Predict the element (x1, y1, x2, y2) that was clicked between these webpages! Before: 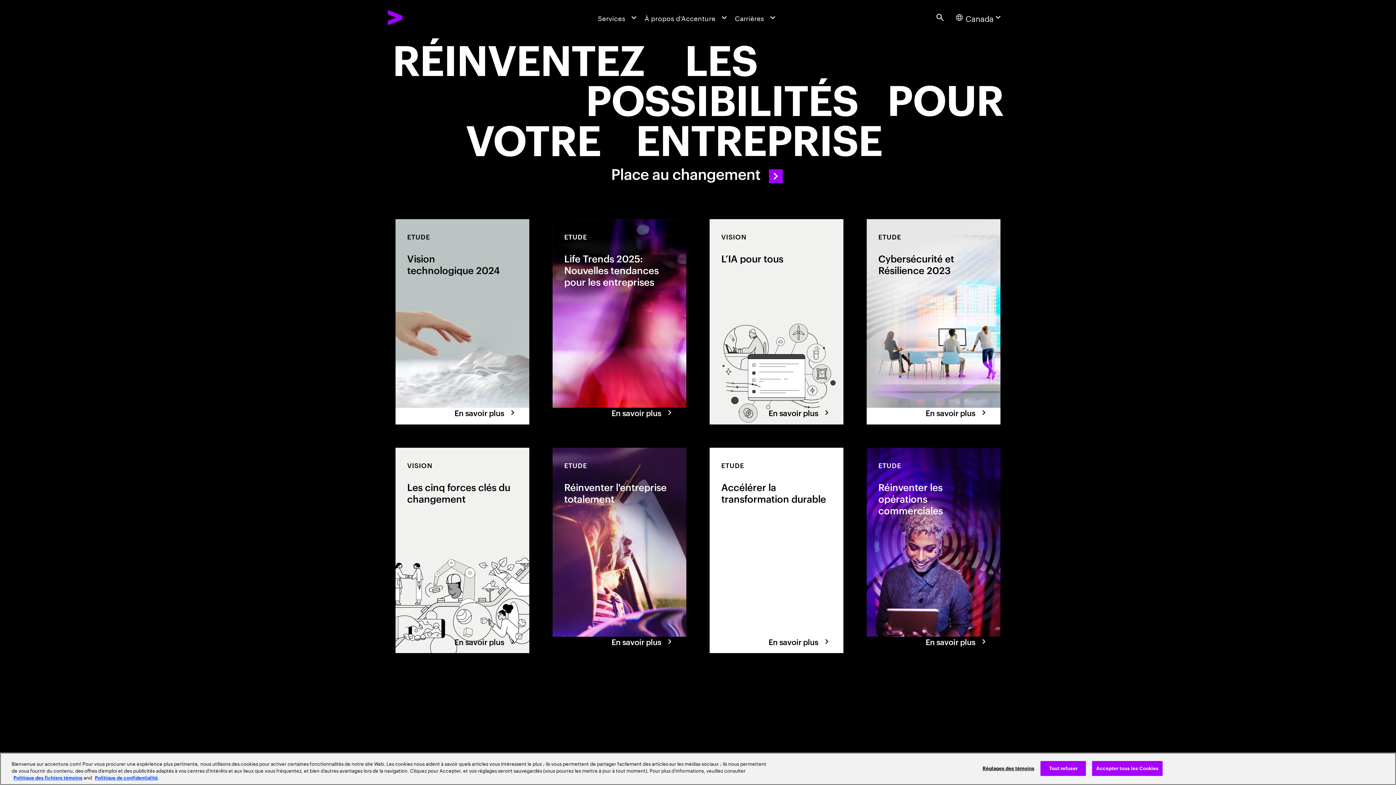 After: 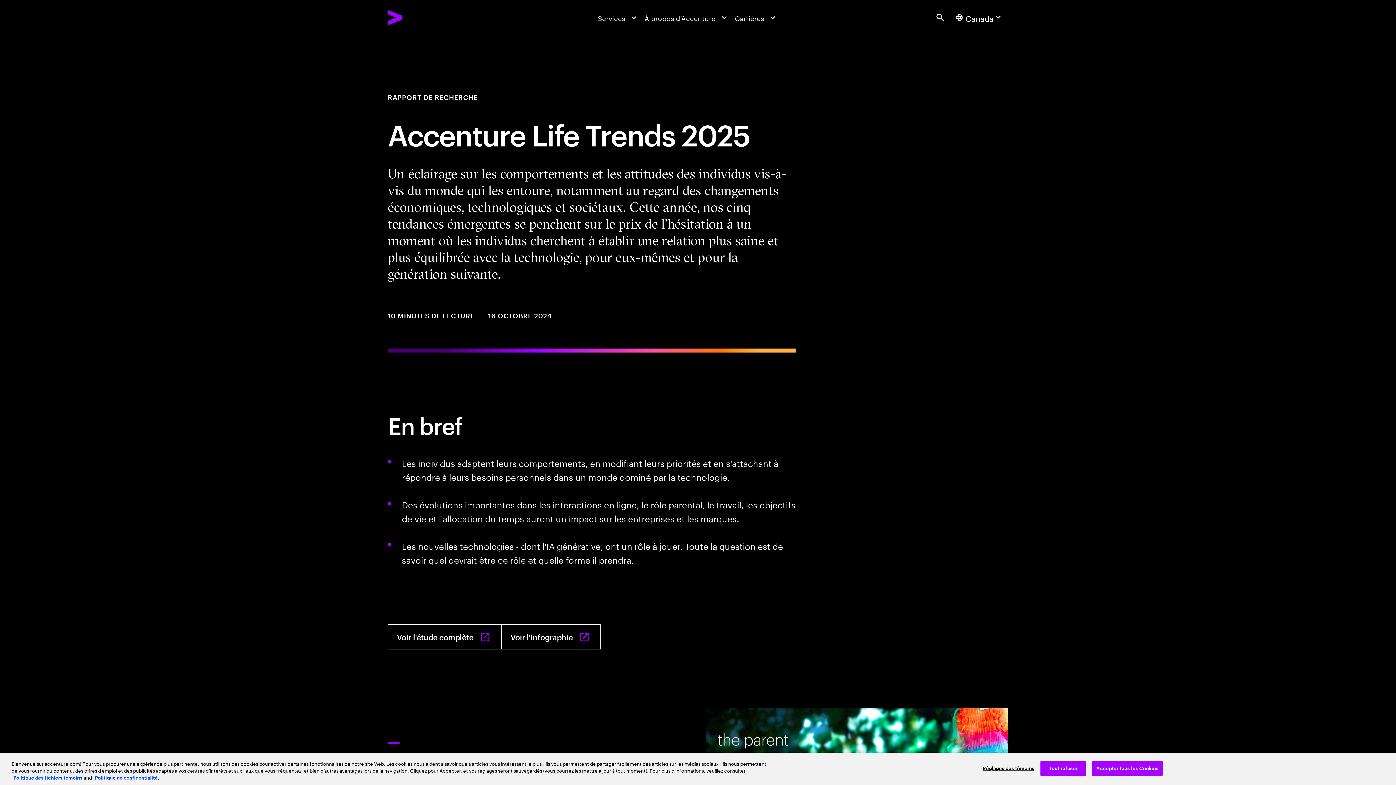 Action: label: En savoir plus: Life Trends 2025: Nouvelles tendances pour les entreprises bbox: (611, 401, 674, 424)